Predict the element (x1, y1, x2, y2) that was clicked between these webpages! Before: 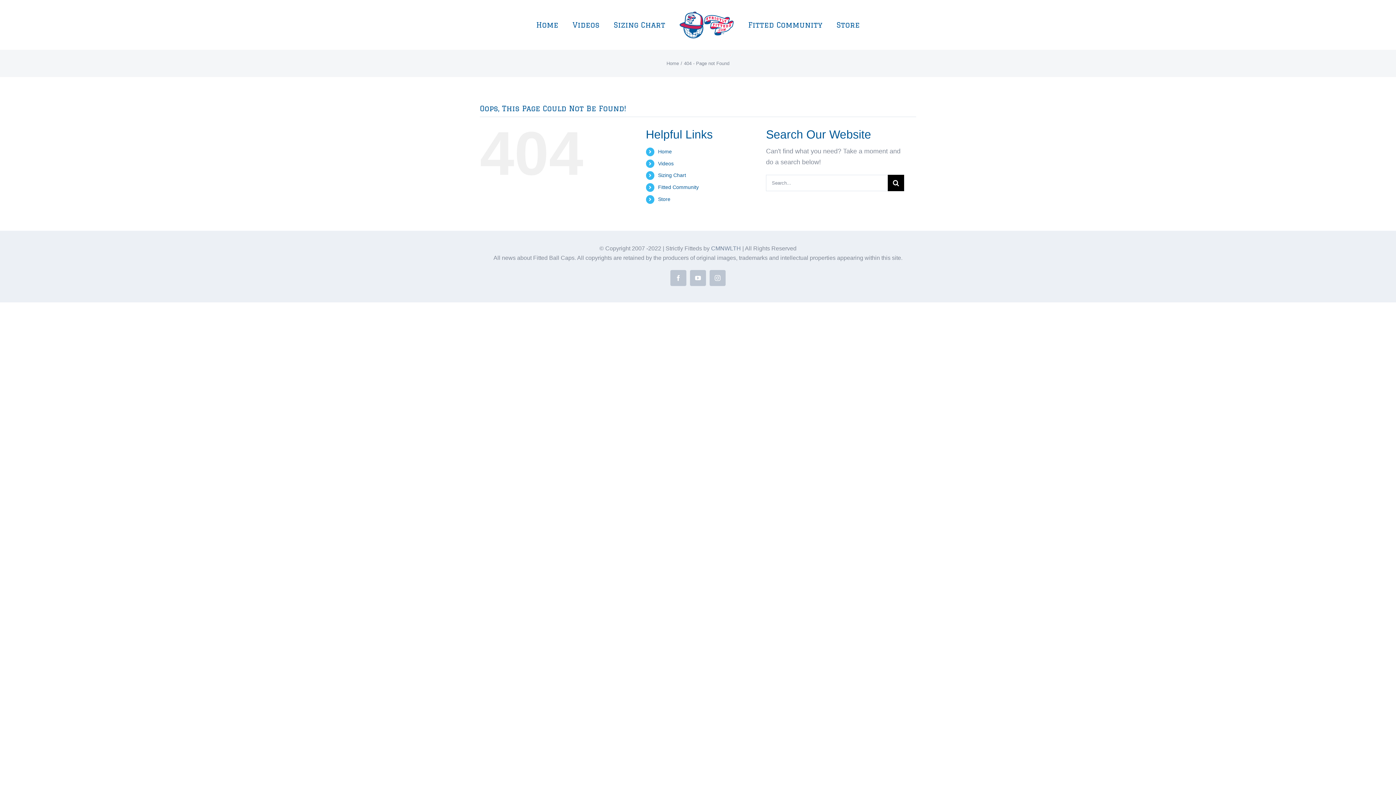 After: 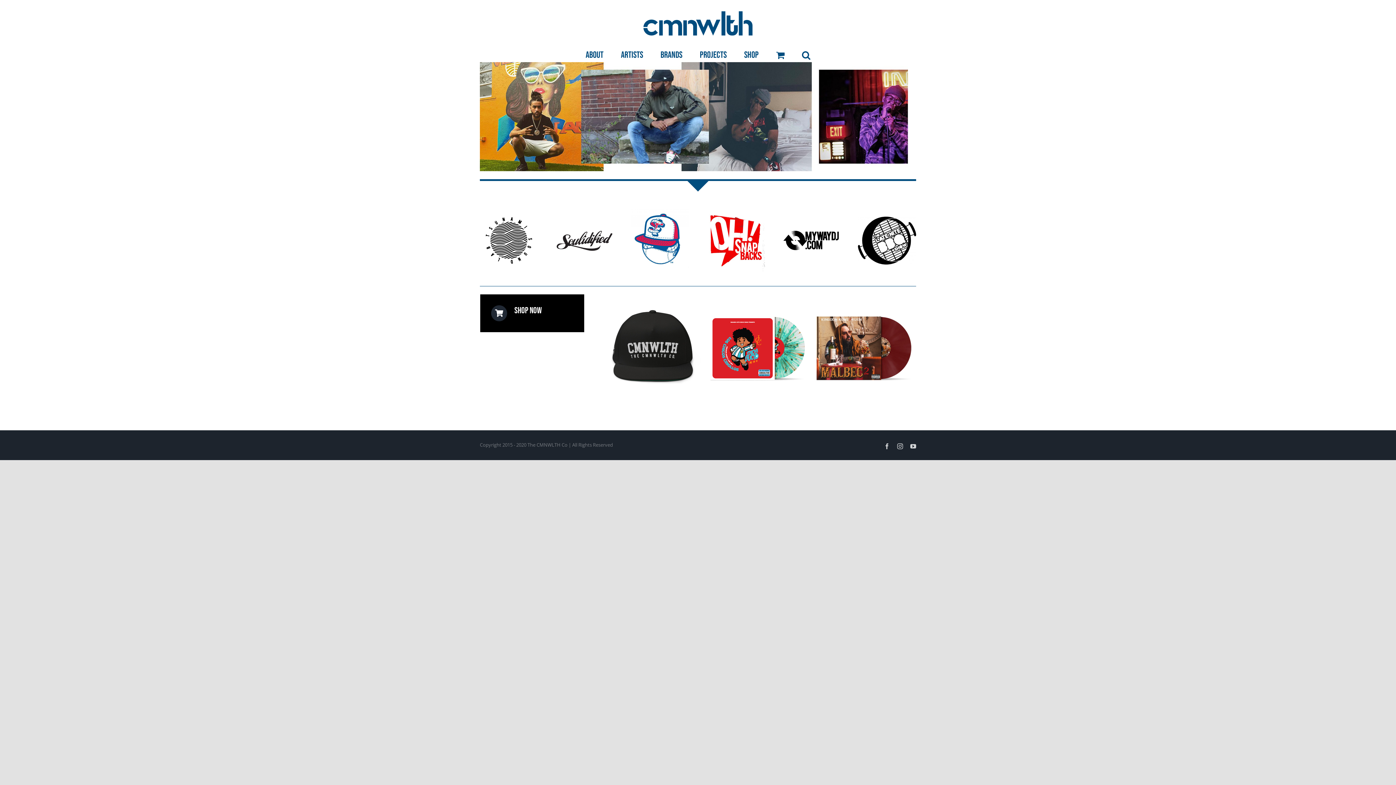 Action: label: CMNWLTH bbox: (711, 245, 741, 251)